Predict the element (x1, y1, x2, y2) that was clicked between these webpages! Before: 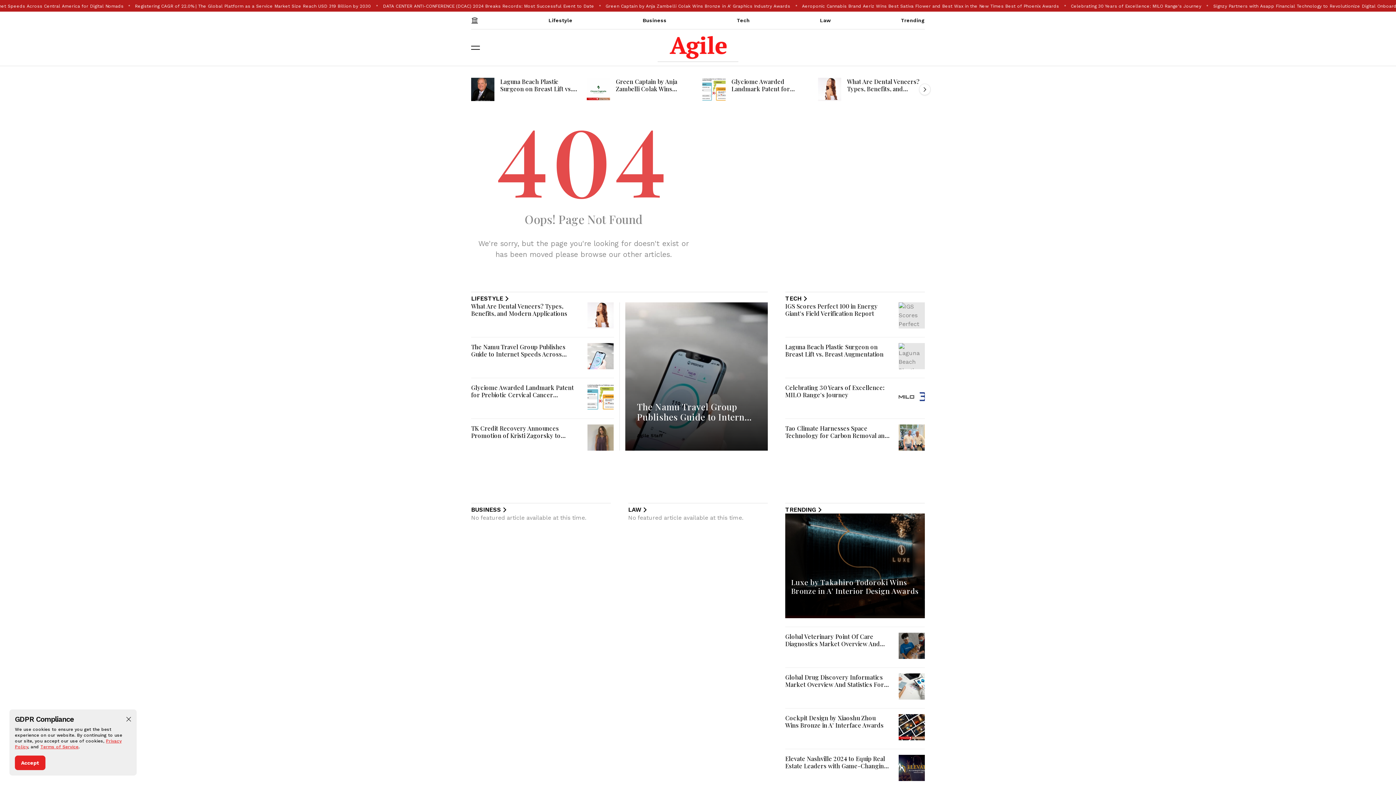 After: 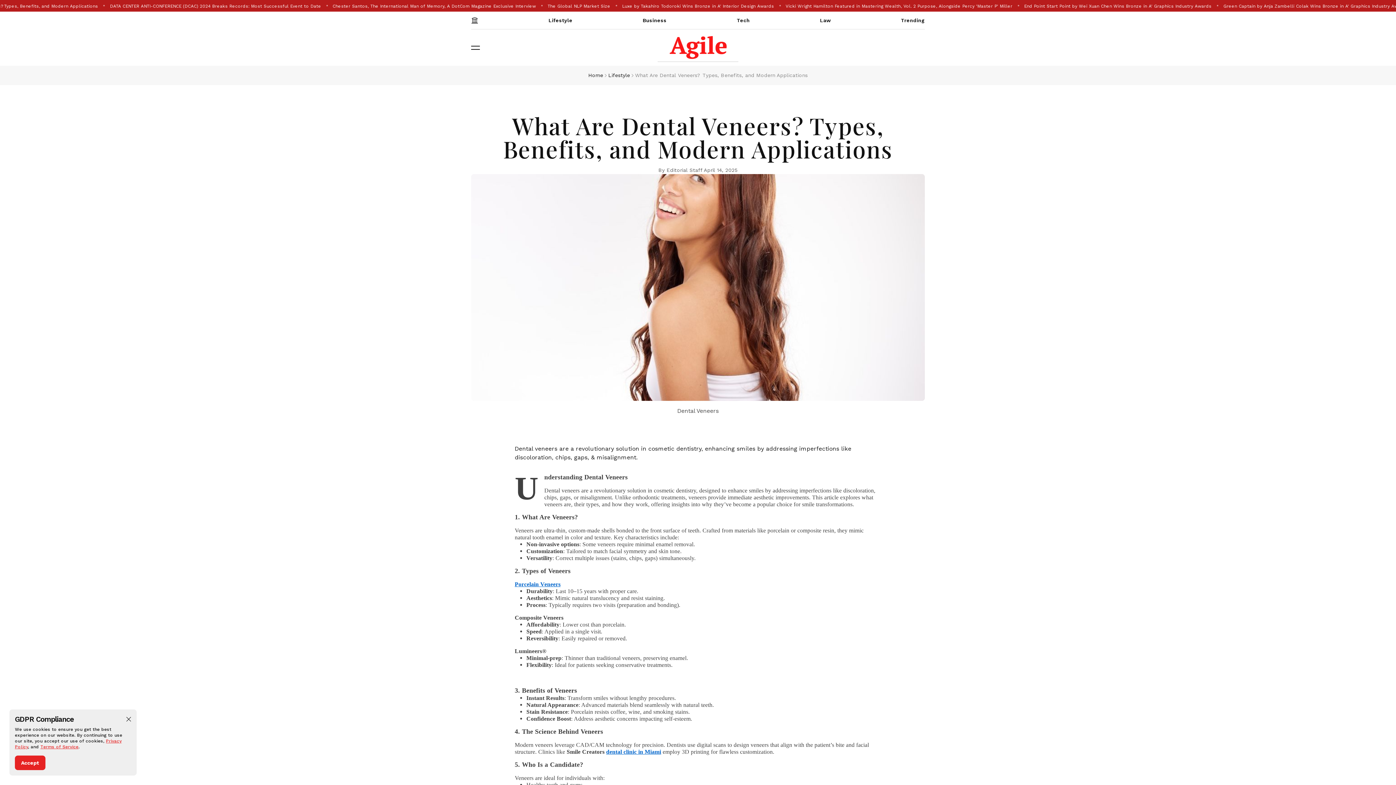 Action: bbox: (818, 77, 841, 101)